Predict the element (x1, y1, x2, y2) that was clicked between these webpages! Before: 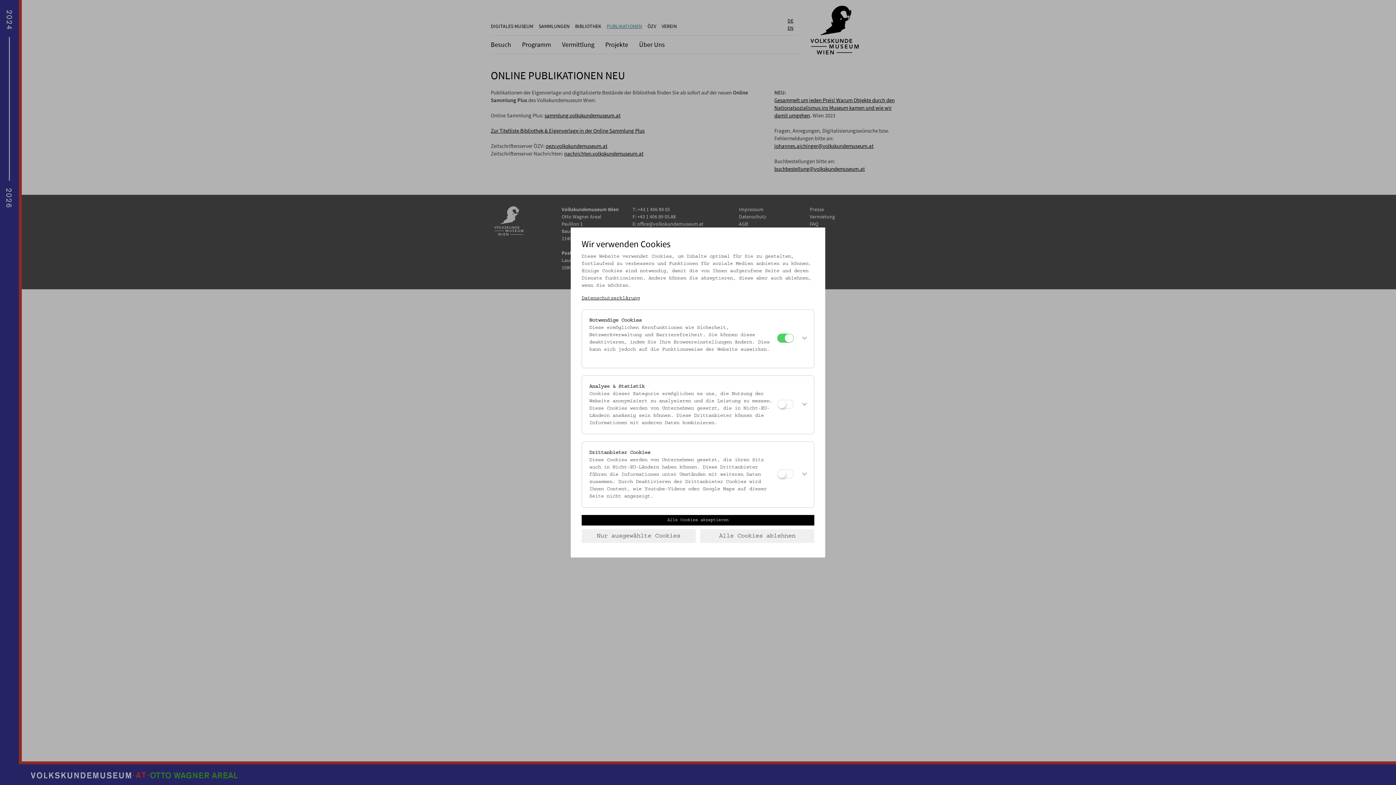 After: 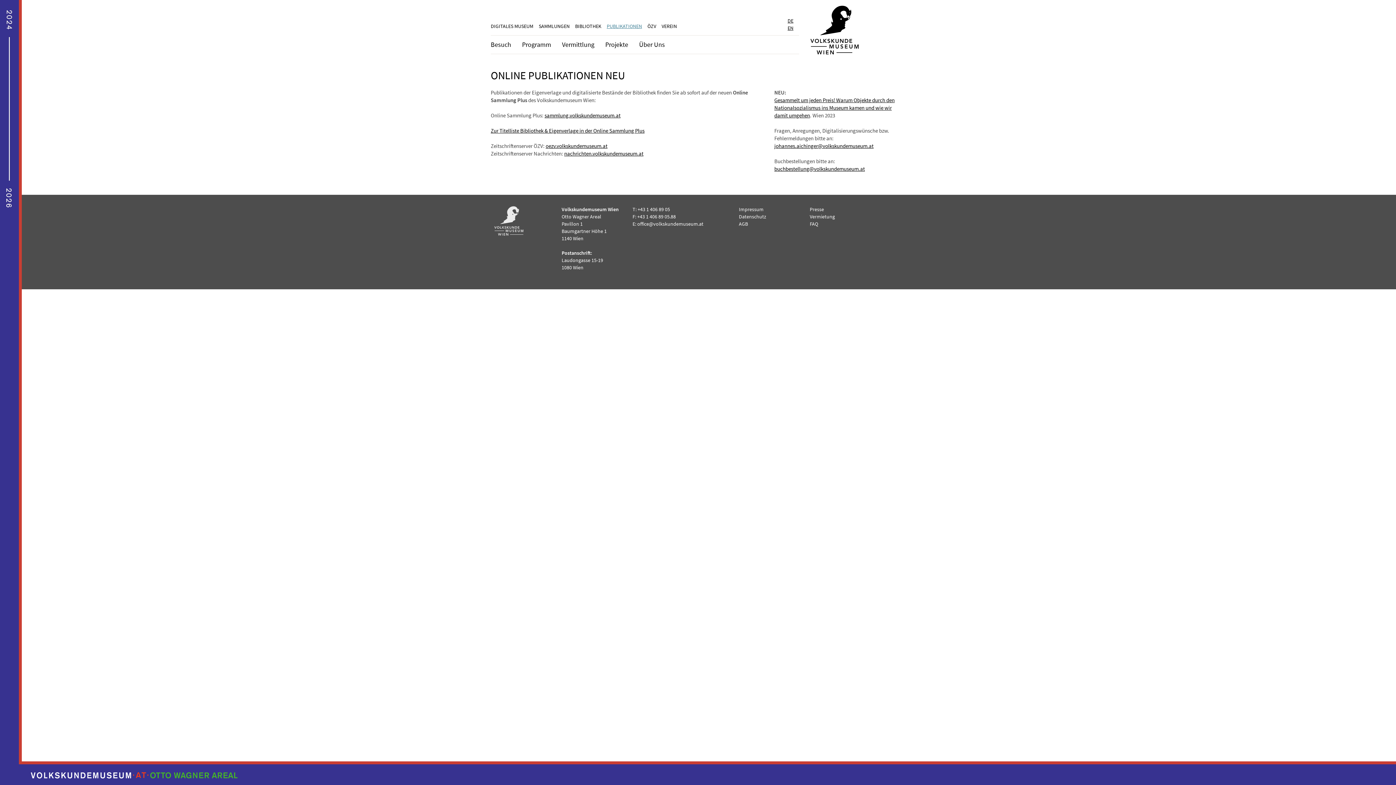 Action: bbox: (581, 515, 814, 525) label: Alle Cookies akzeptieren